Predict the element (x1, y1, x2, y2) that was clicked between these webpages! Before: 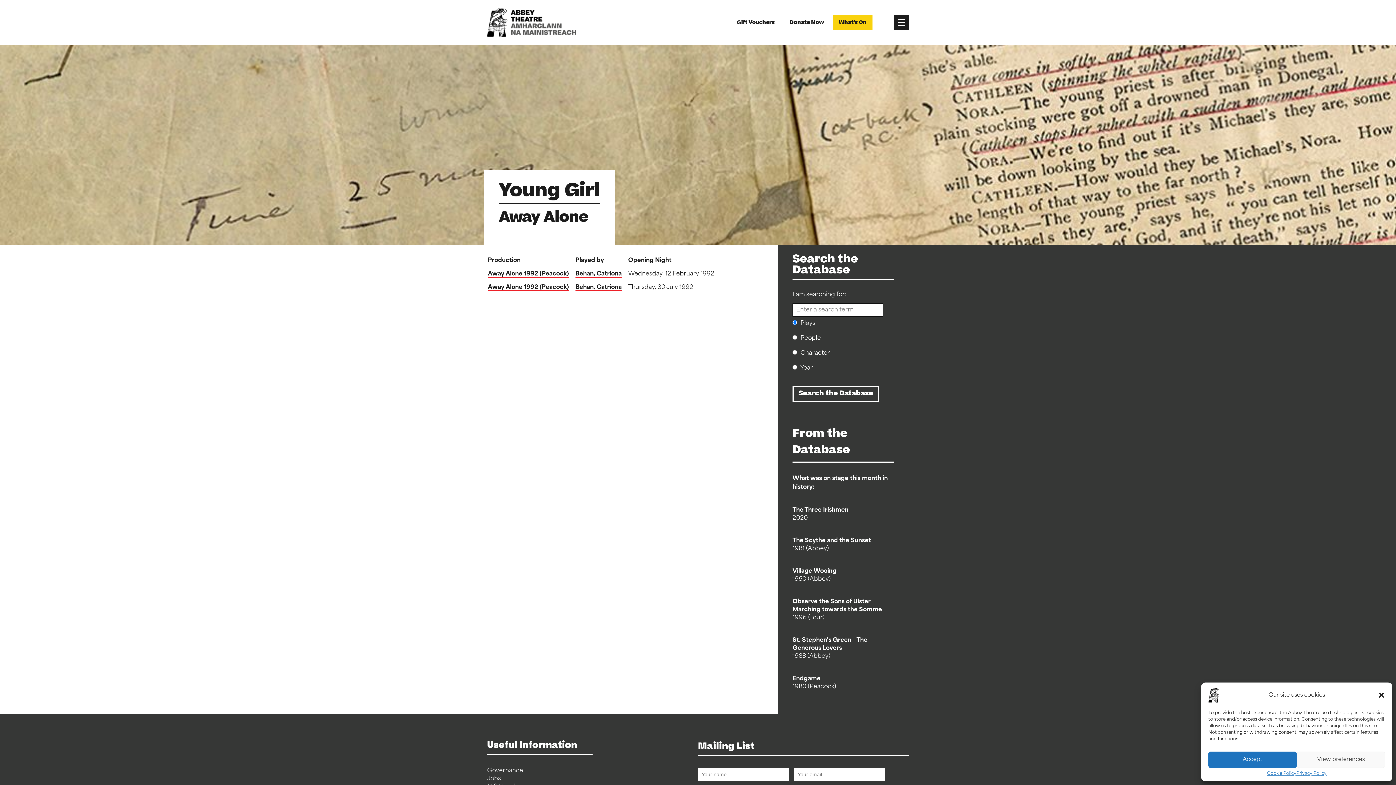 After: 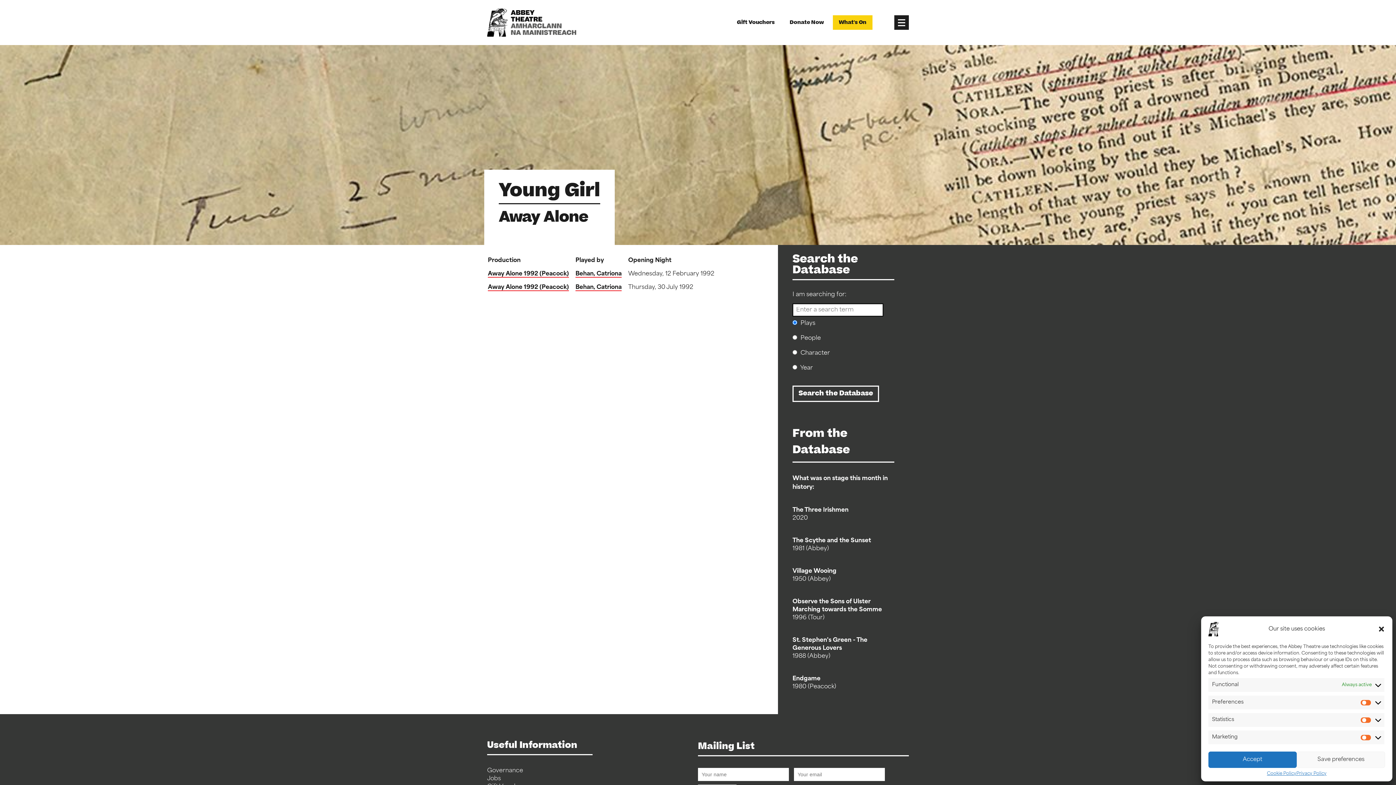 Action: label: View preferences bbox: (1297, 752, 1385, 768)